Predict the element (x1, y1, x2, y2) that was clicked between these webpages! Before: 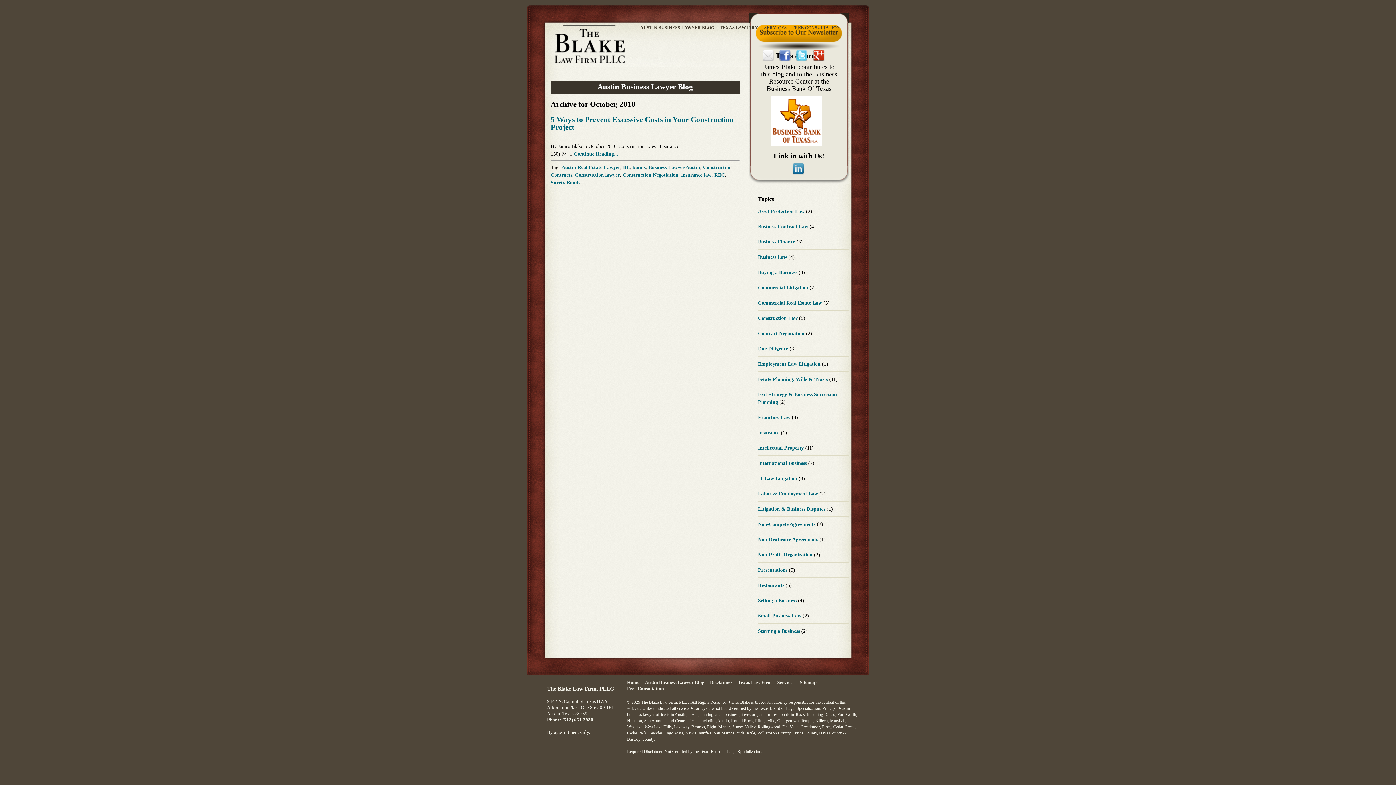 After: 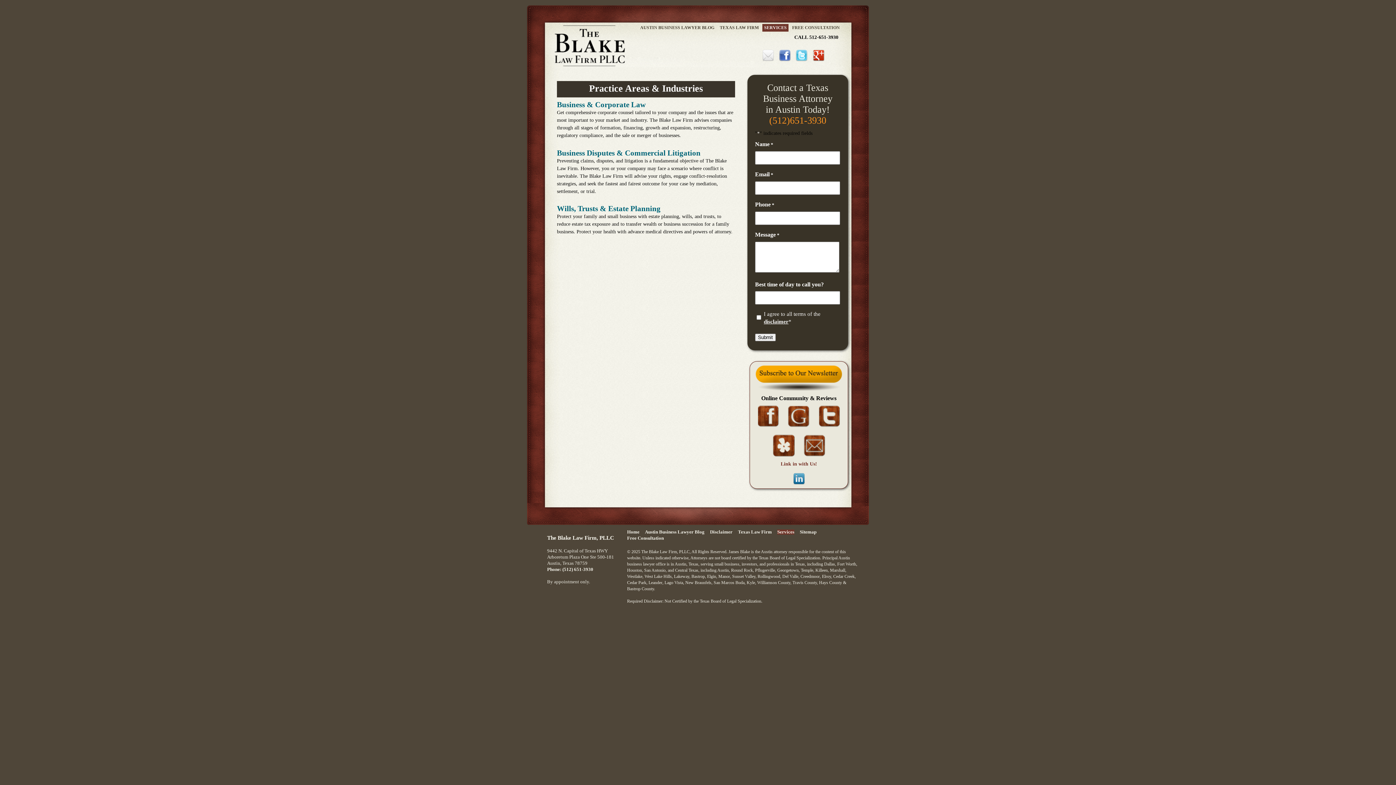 Action: label: SERVICES bbox: (762, 24, 788, 31)